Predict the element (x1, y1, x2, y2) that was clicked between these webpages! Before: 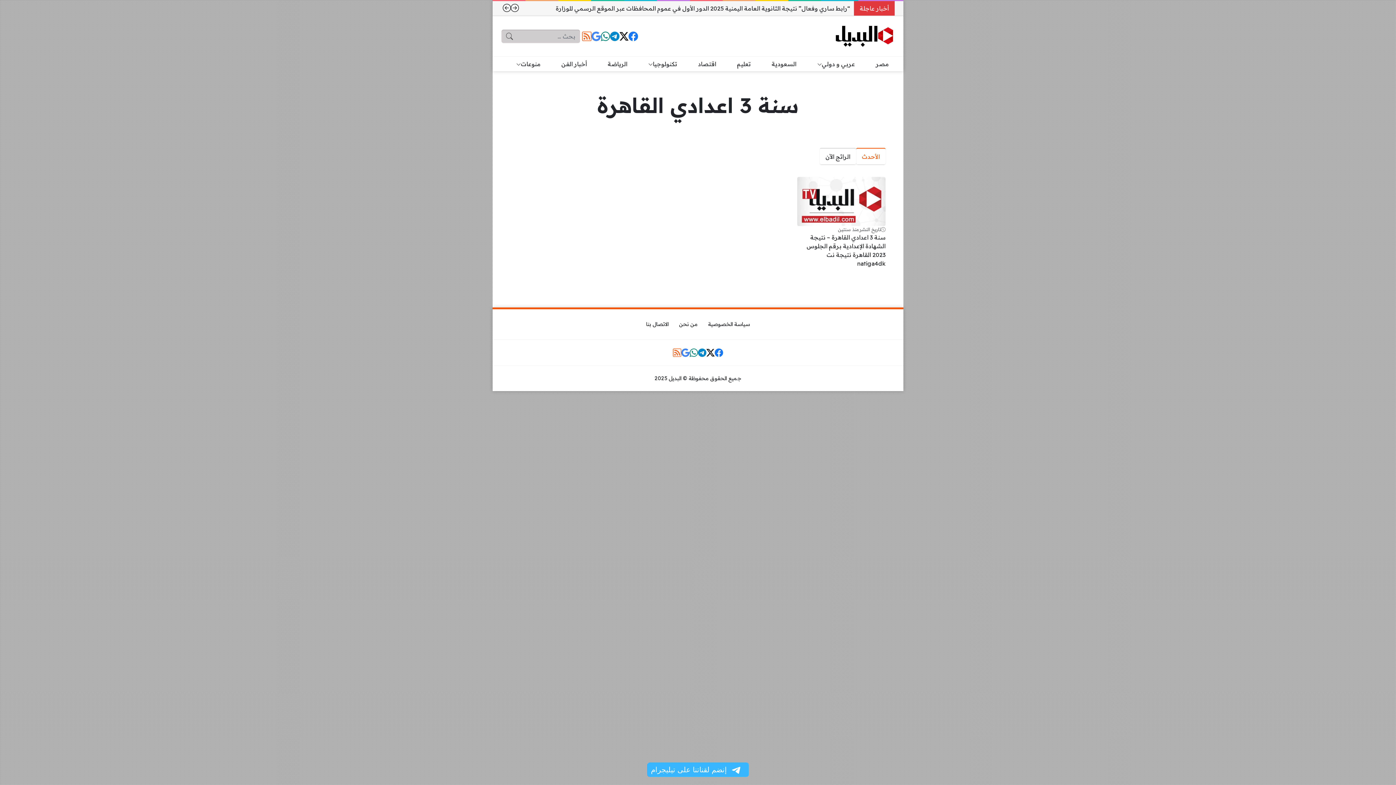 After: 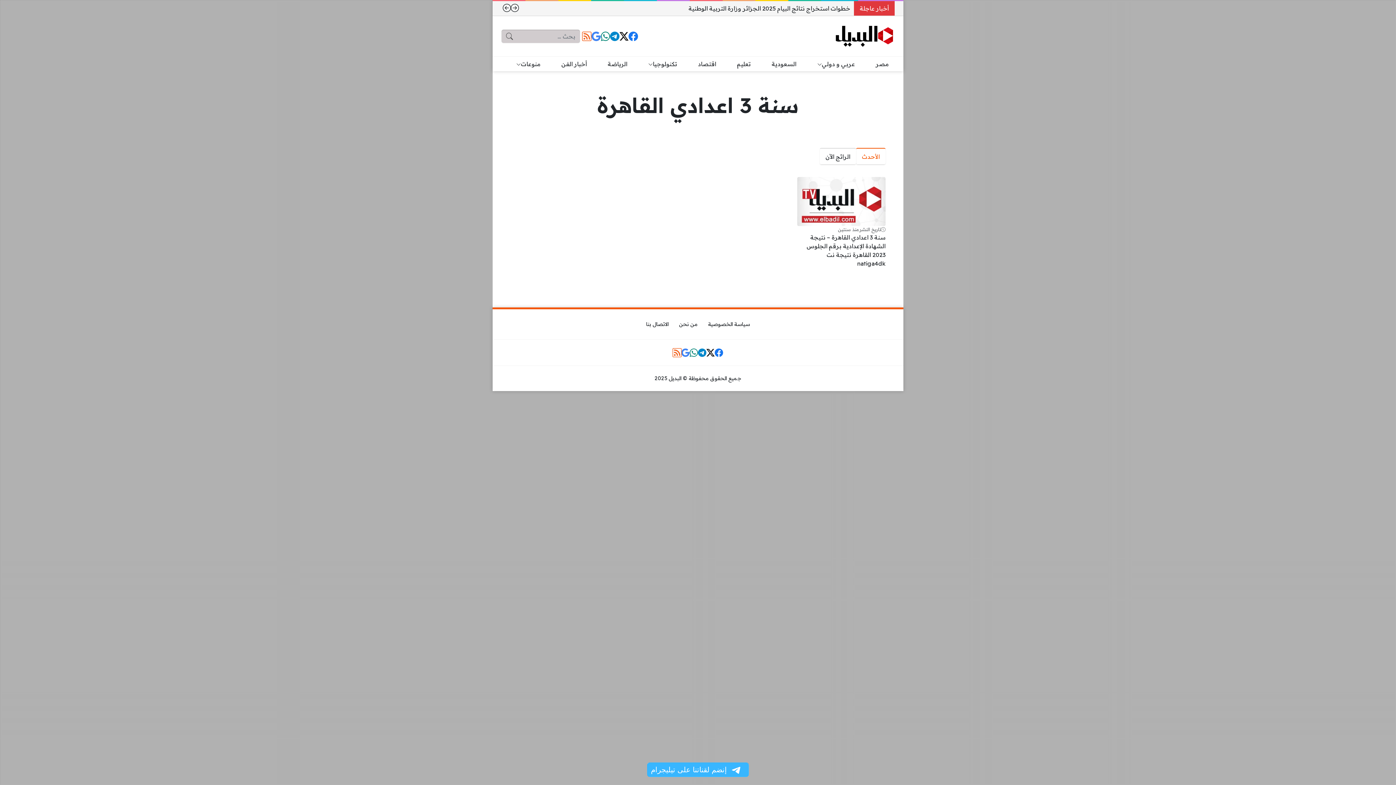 Action: bbox: (671, 347, 683, 358)